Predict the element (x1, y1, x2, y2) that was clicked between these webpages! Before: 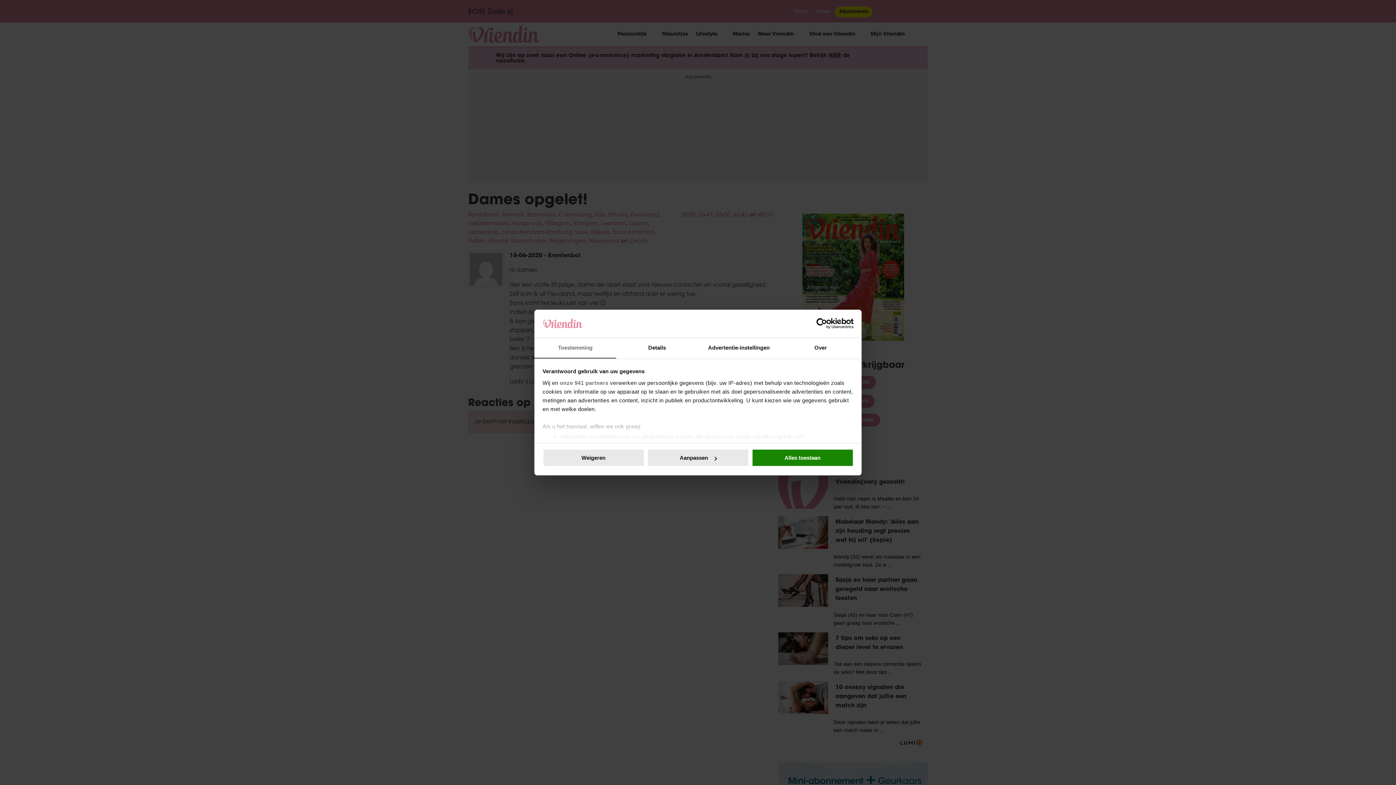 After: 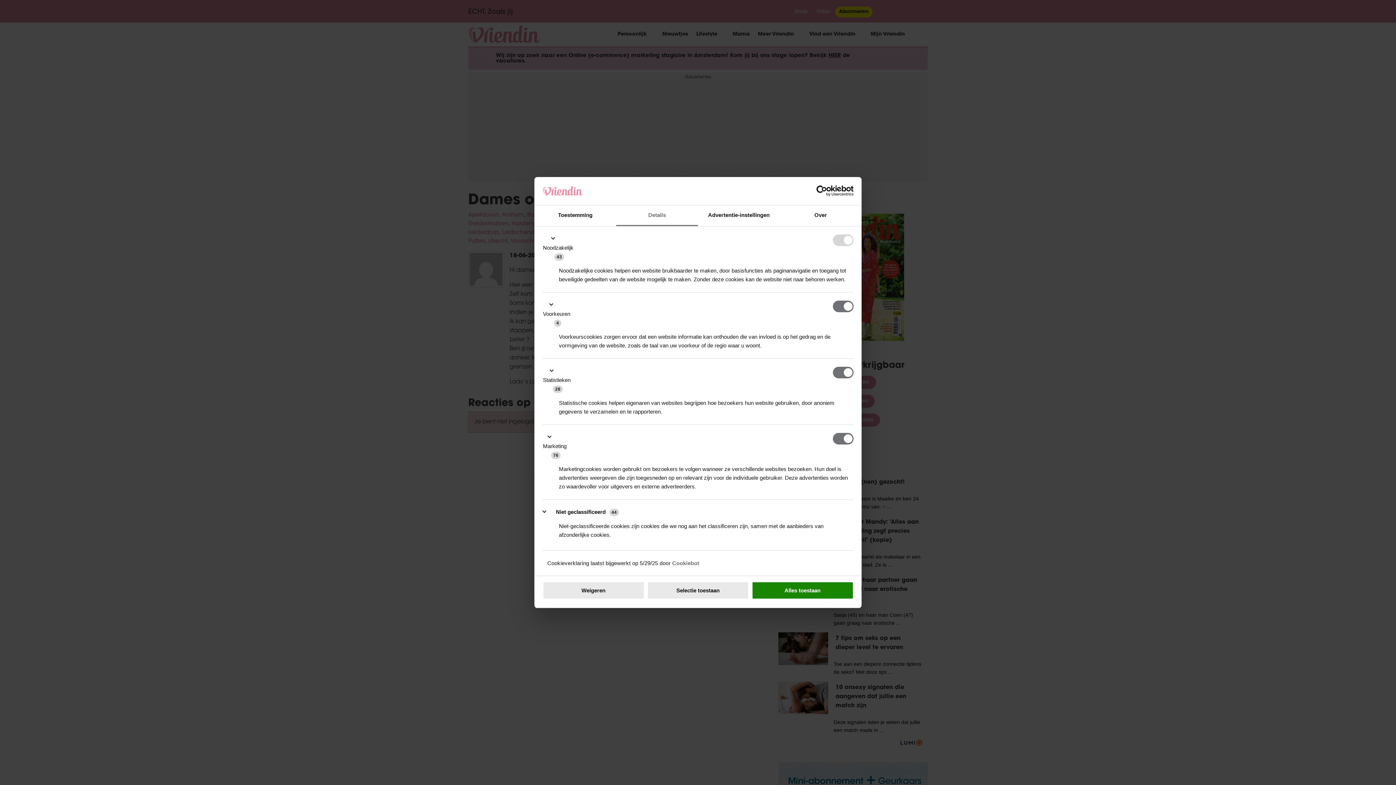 Action: label: Details bbox: (616, 338, 698, 358)